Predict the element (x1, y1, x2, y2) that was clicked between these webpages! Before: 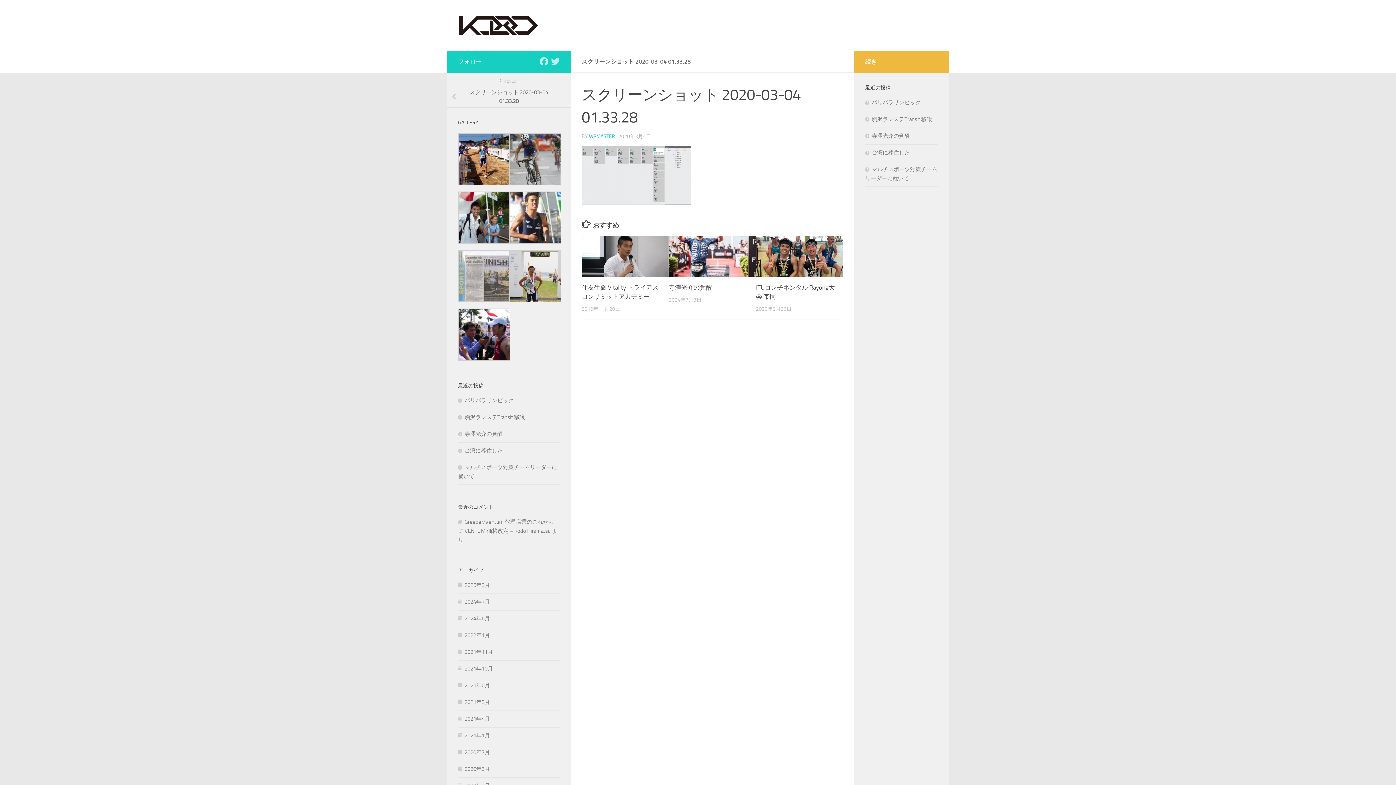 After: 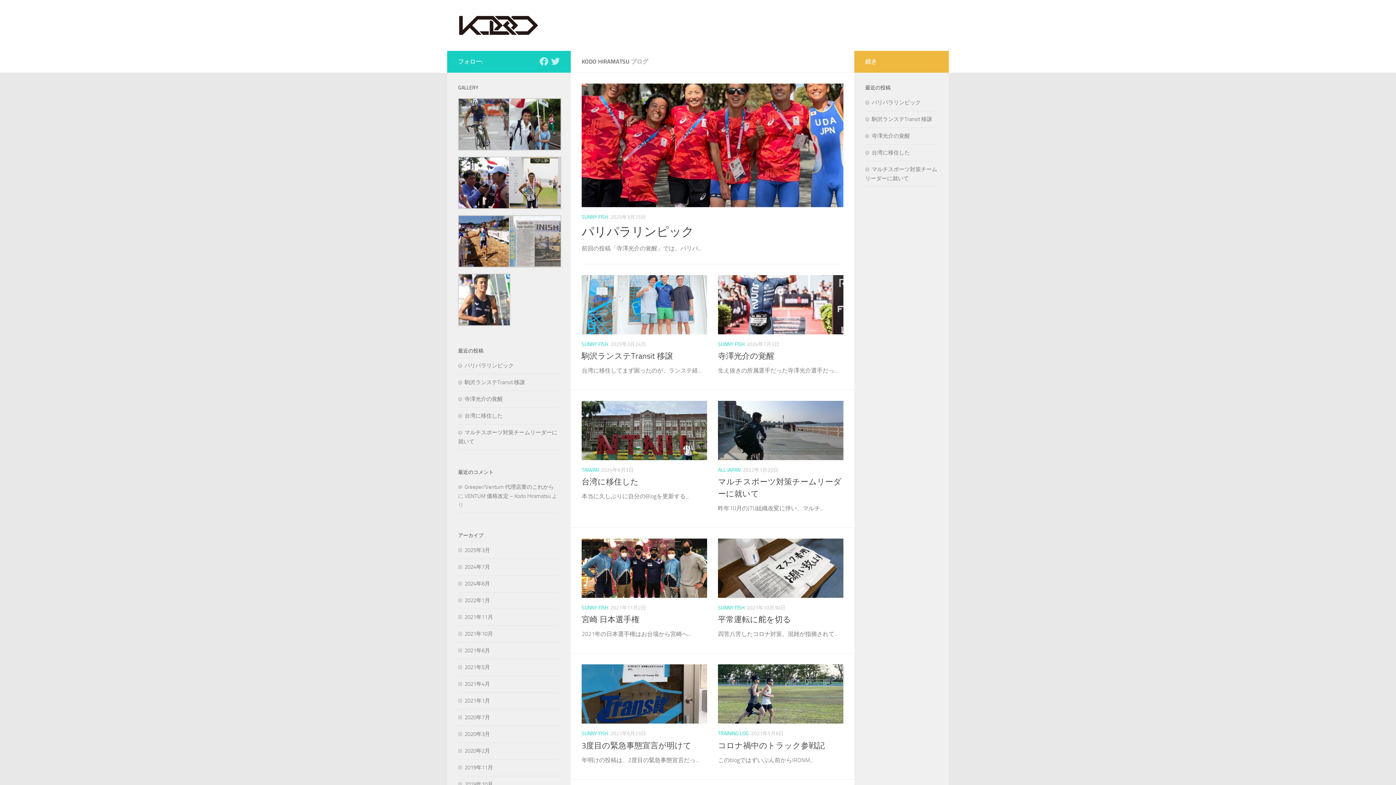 Action: bbox: (458, 14, 539, 36)